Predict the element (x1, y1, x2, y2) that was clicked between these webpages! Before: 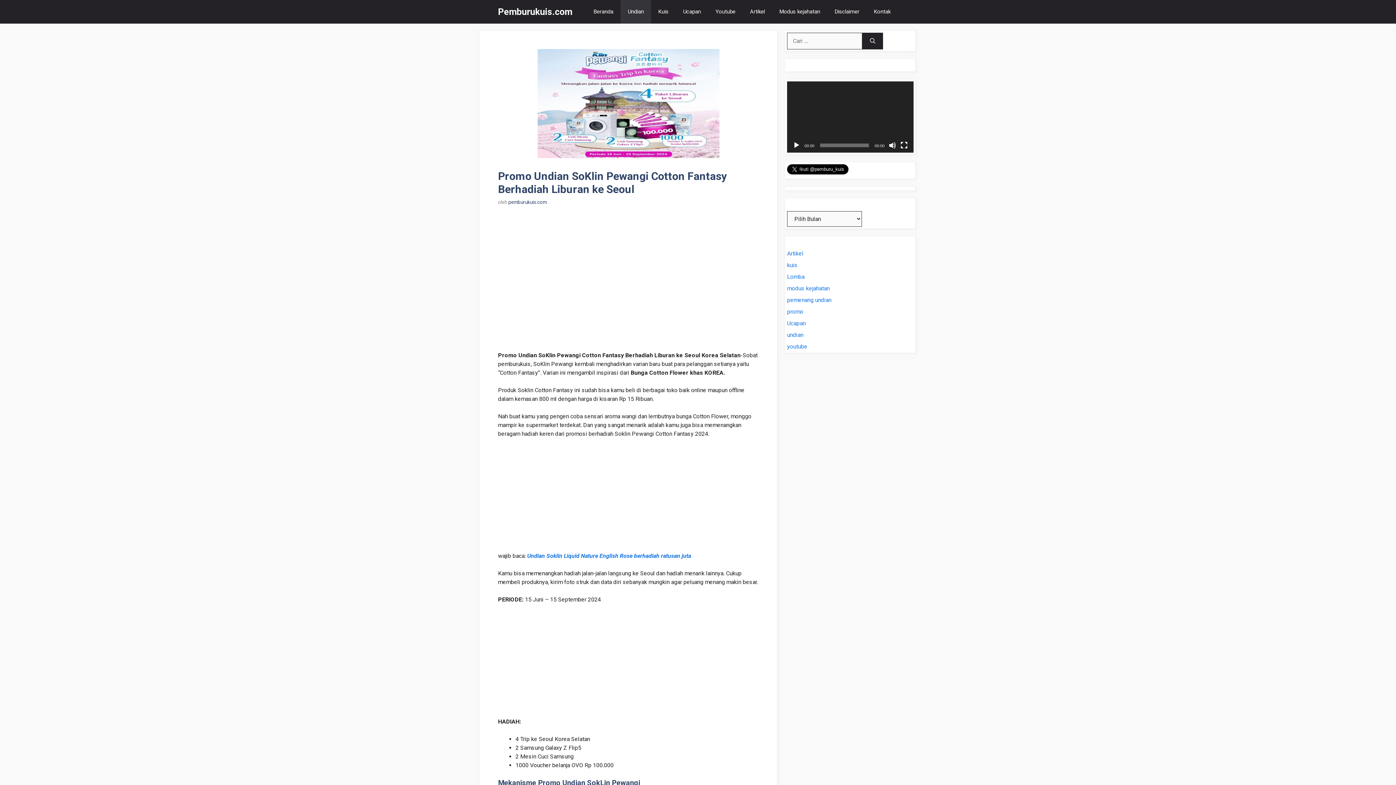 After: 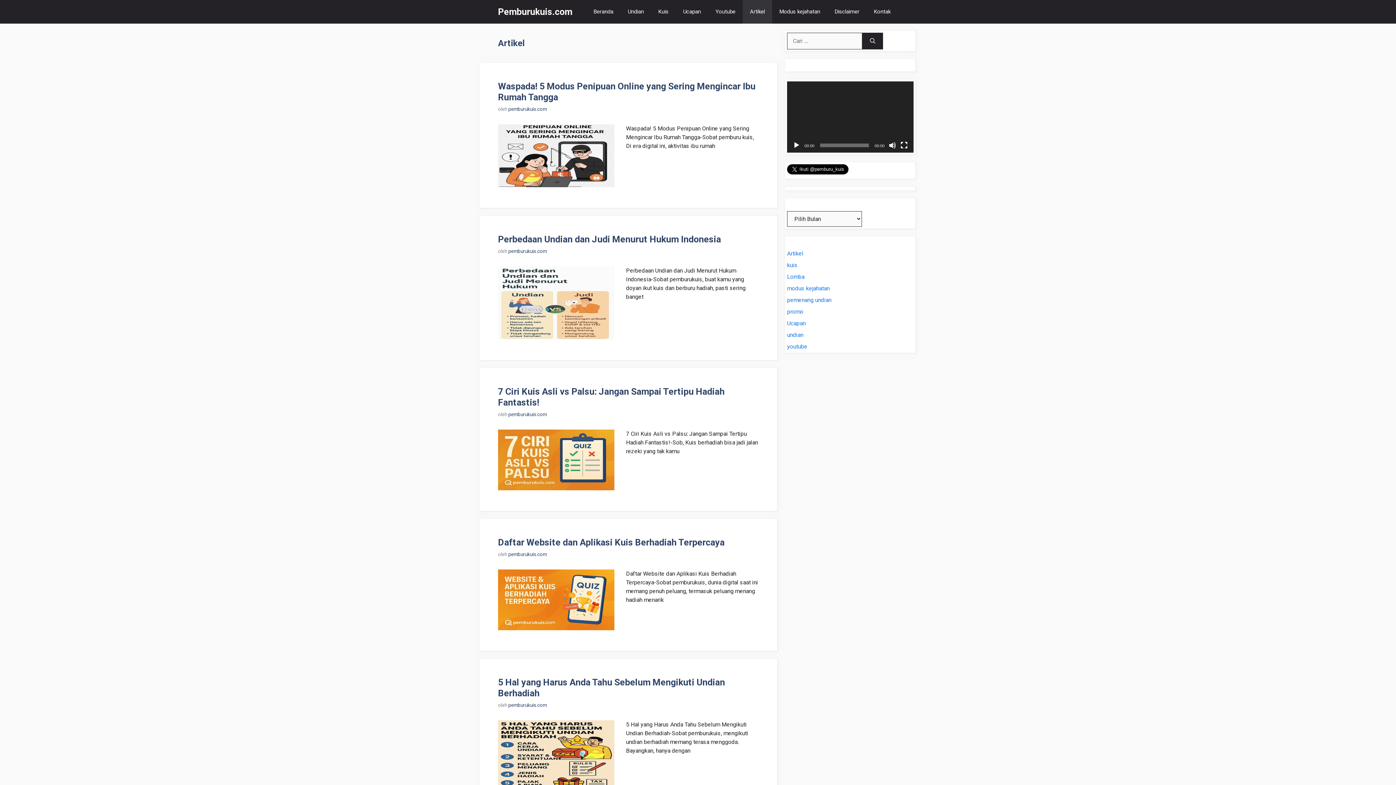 Action: bbox: (742, 0, 772, 23) label: Artikel